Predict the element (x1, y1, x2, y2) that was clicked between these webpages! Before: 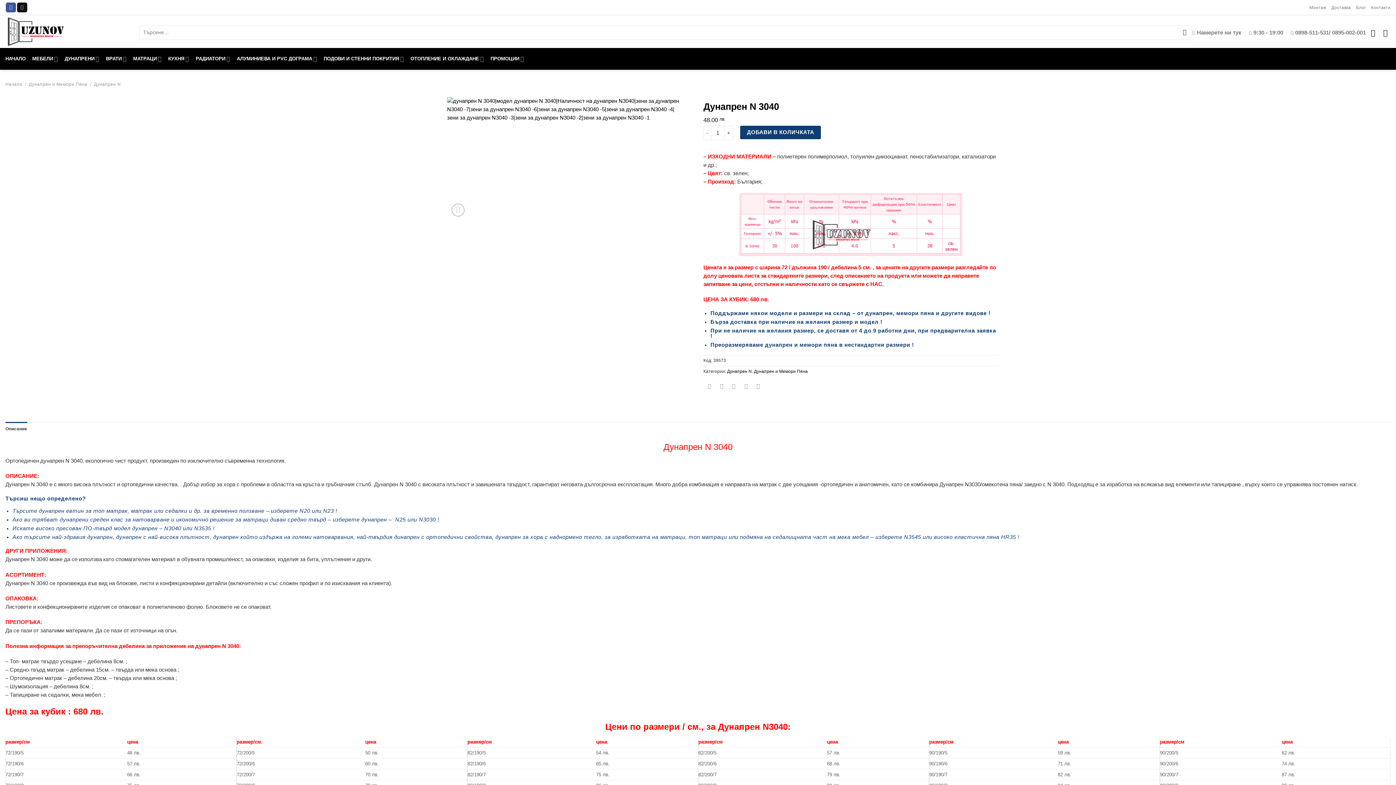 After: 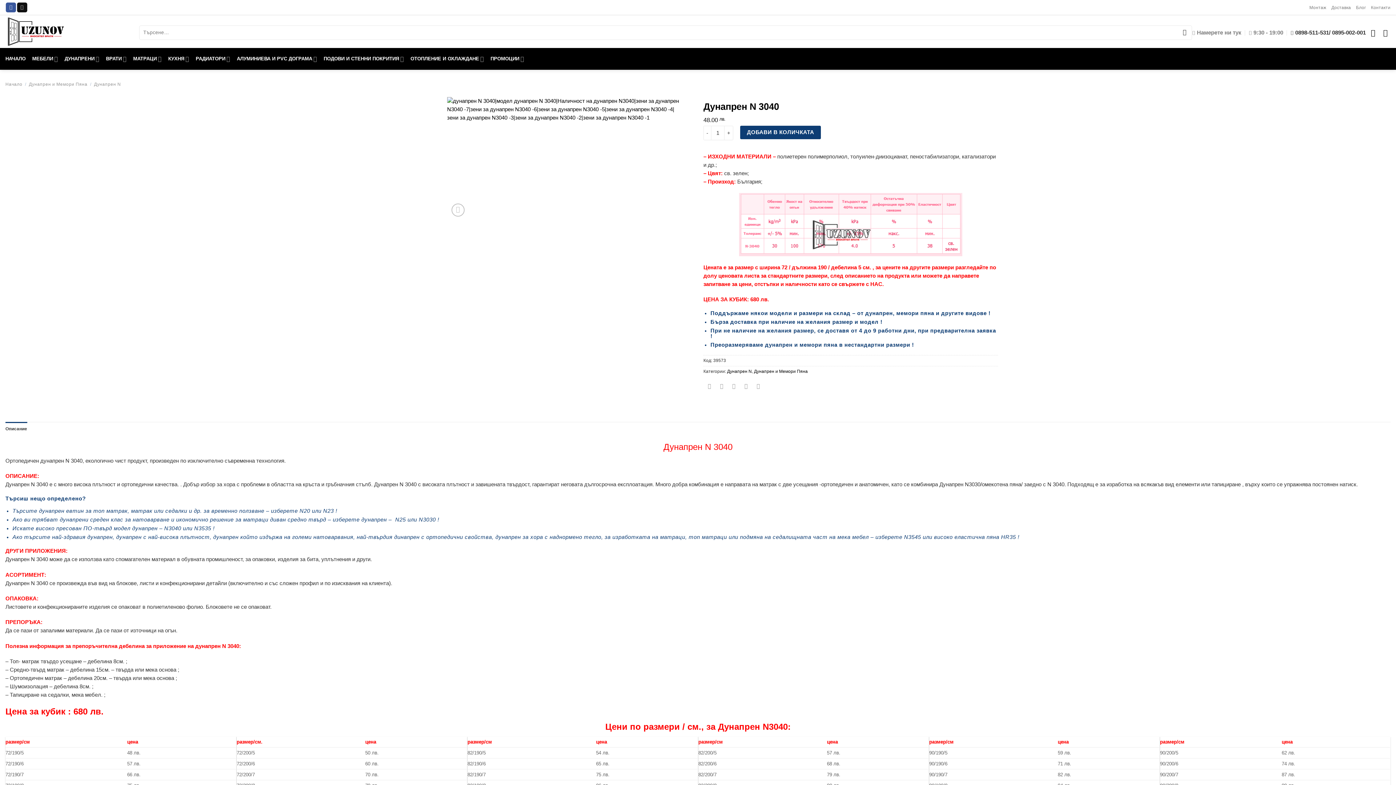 Action: label: 0898-511-531/ 0895-002-001 bbox: (1291, 23, 1366, 41)